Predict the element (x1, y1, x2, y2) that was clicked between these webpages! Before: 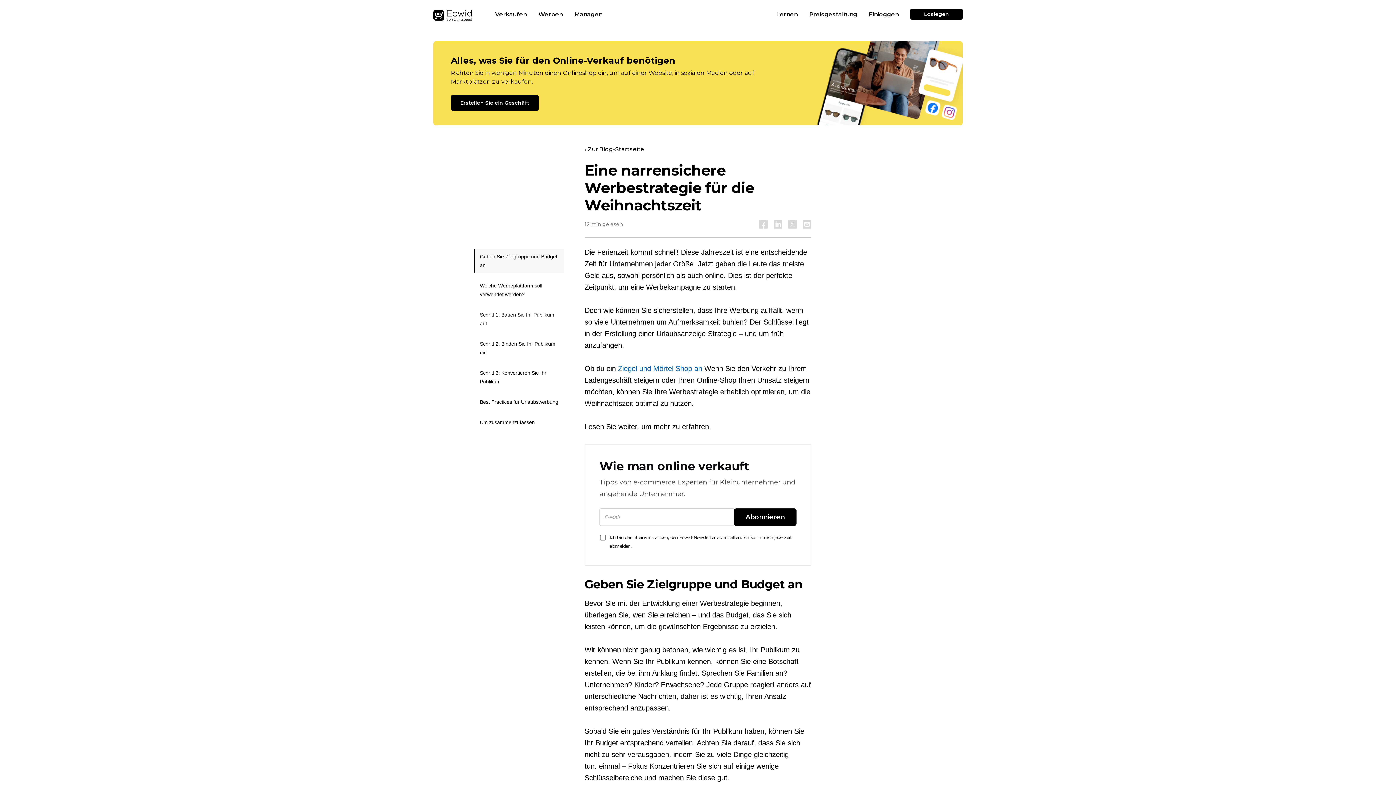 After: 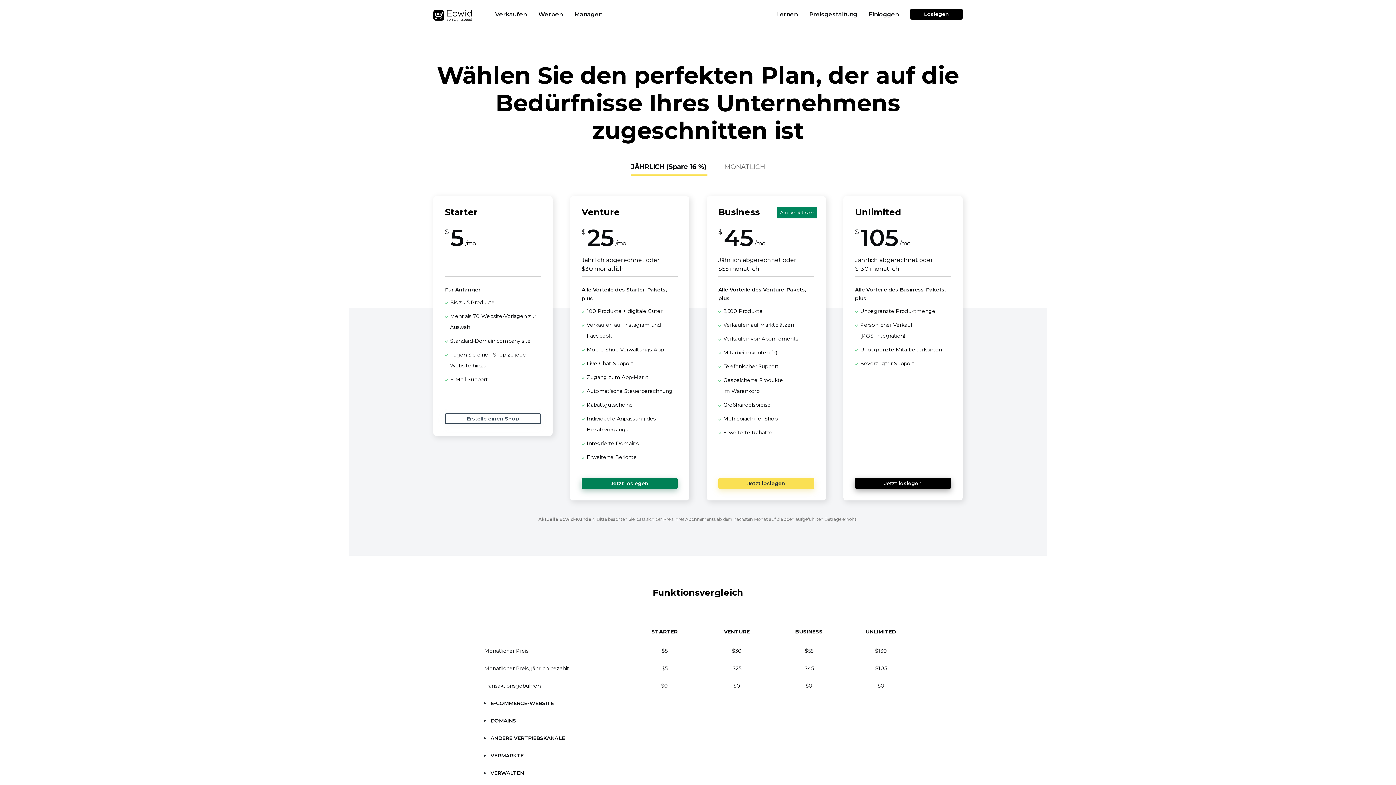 Action: label: Preisgestaltung bbox: (803, 2, 863, 26)